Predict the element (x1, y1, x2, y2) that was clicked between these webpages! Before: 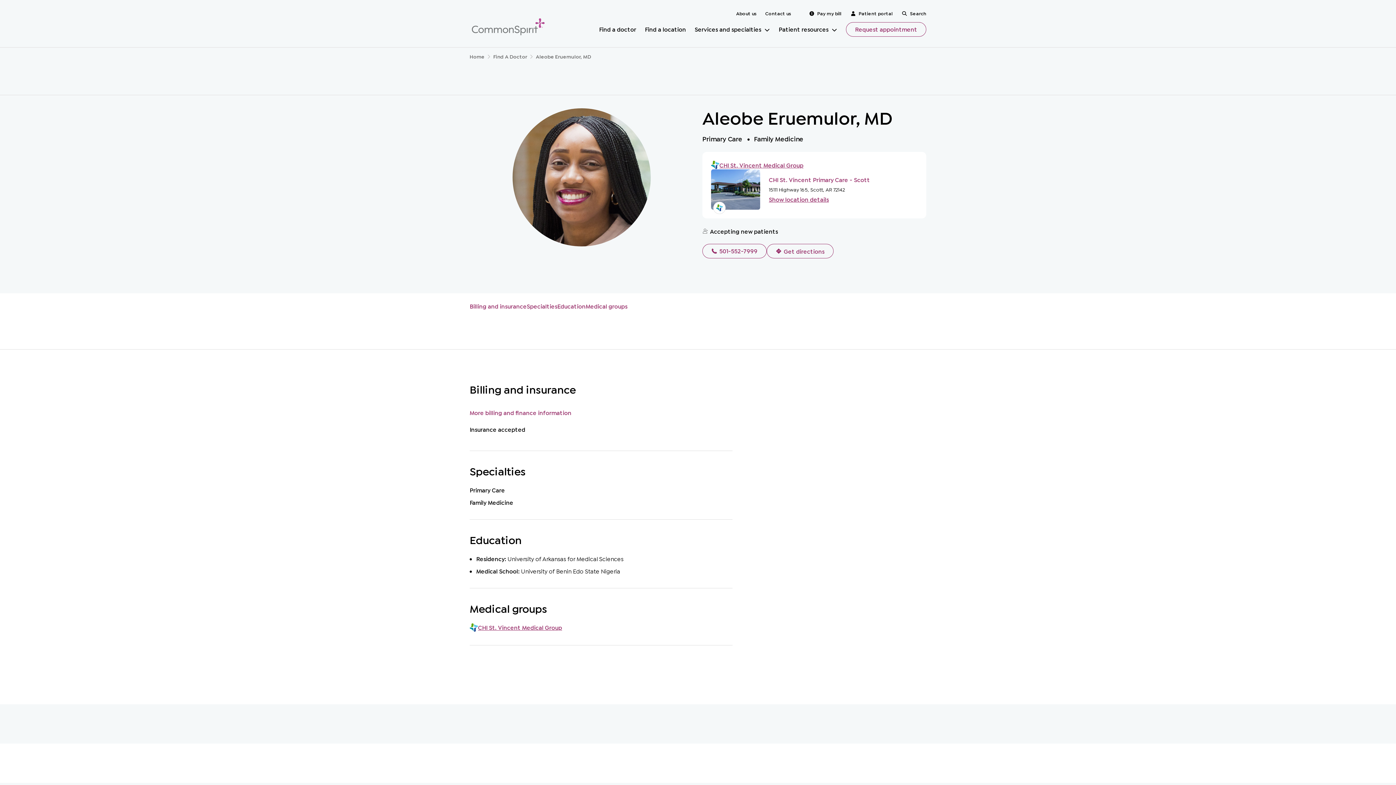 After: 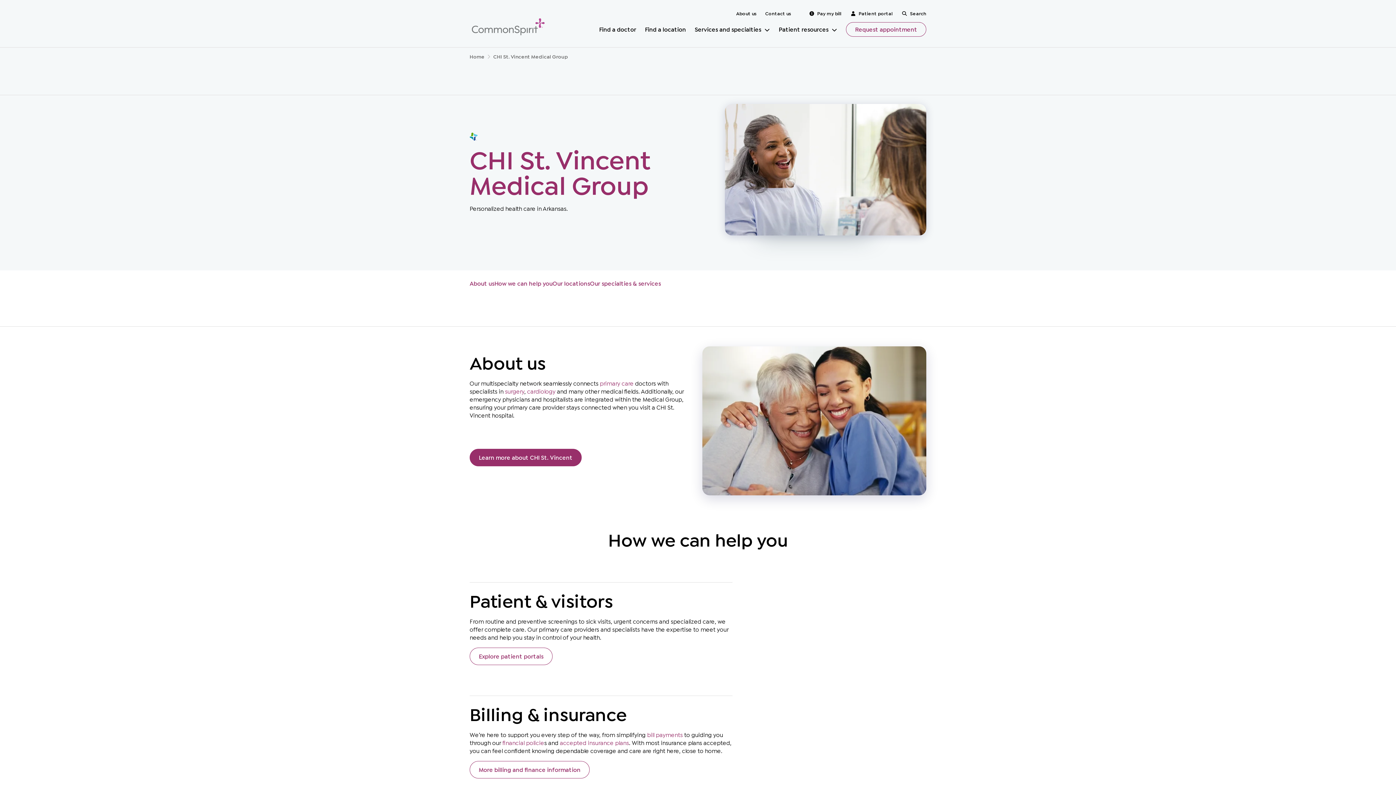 Action: label: CHI St. Vincent Medical Group bbox: (719, 161, 803, 169)